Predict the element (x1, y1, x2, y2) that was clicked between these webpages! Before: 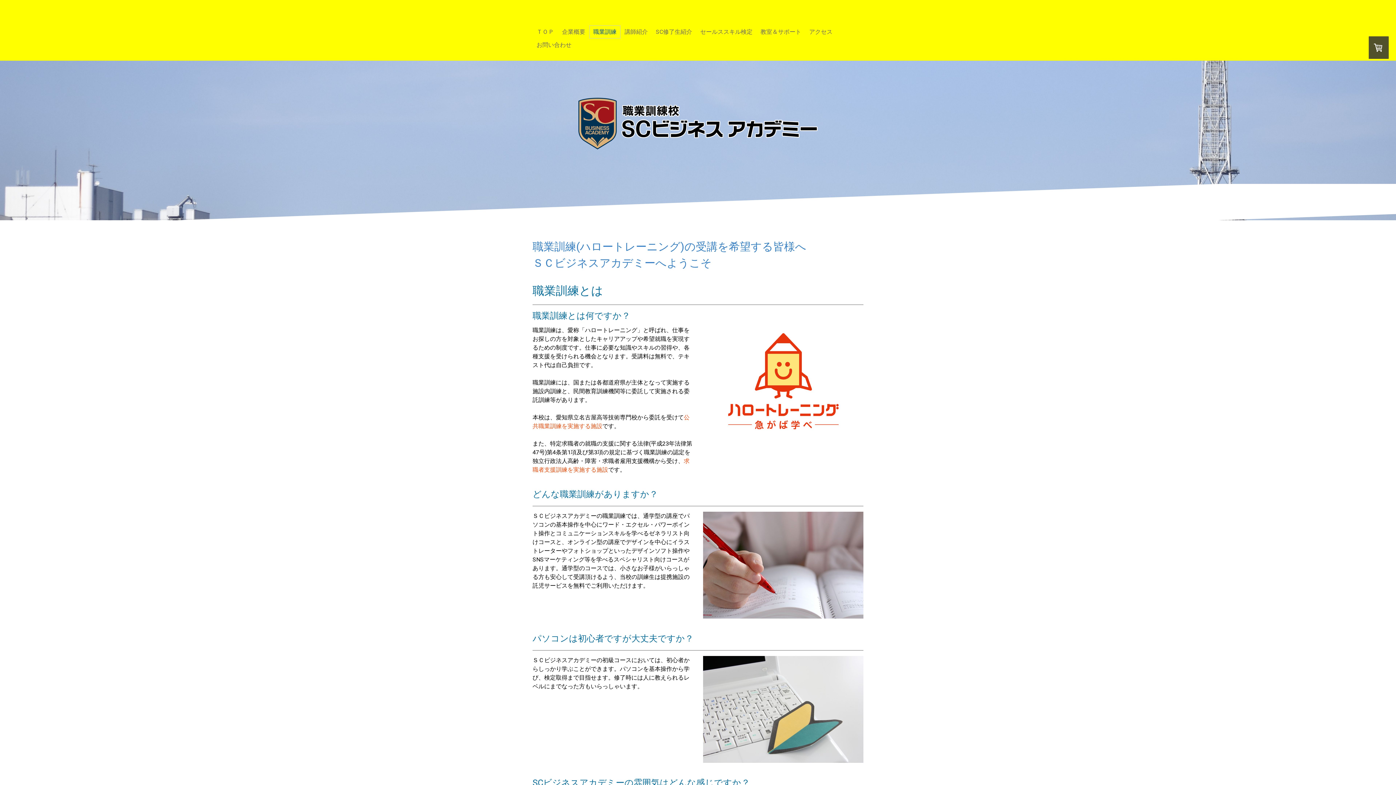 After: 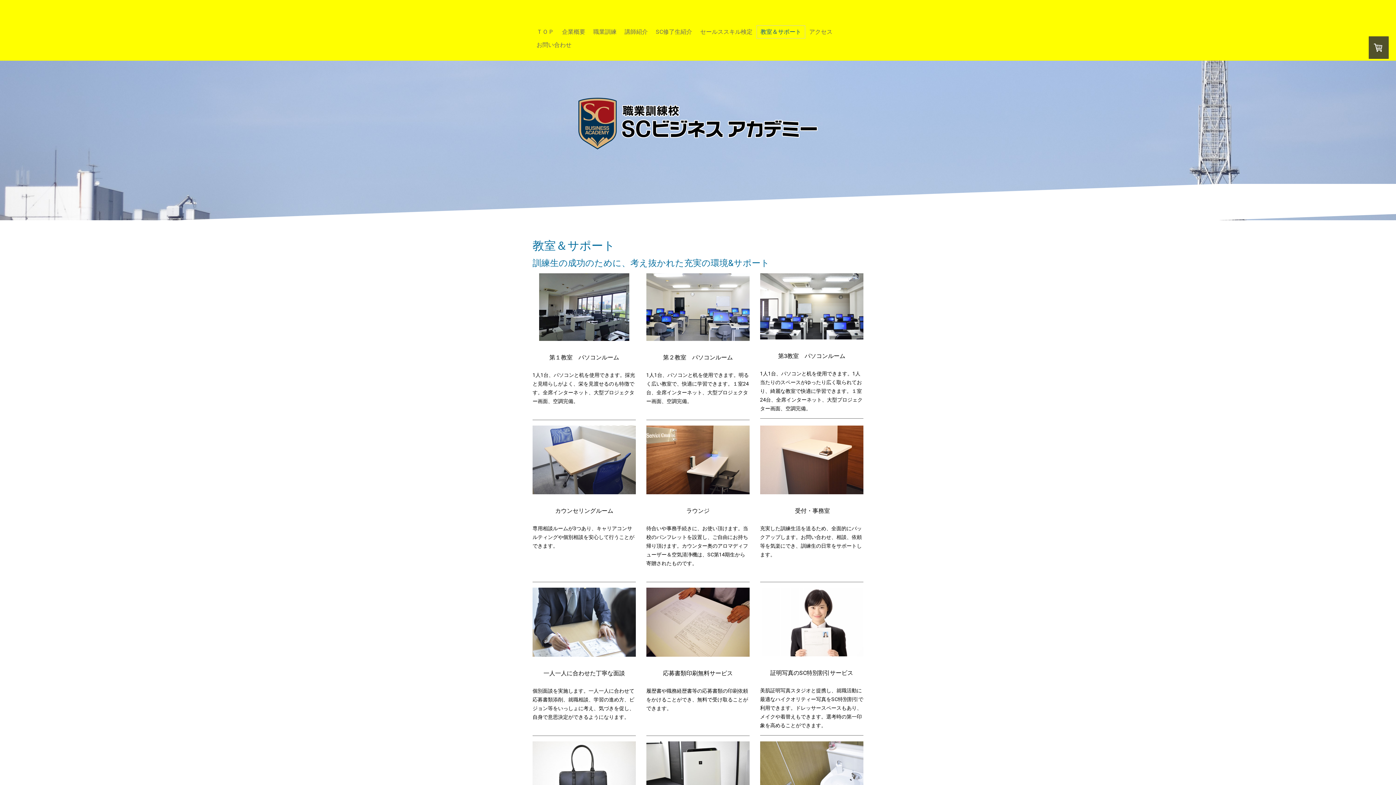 Action: bbox: (756, 25, 805, 38) label: 教室＆サポート